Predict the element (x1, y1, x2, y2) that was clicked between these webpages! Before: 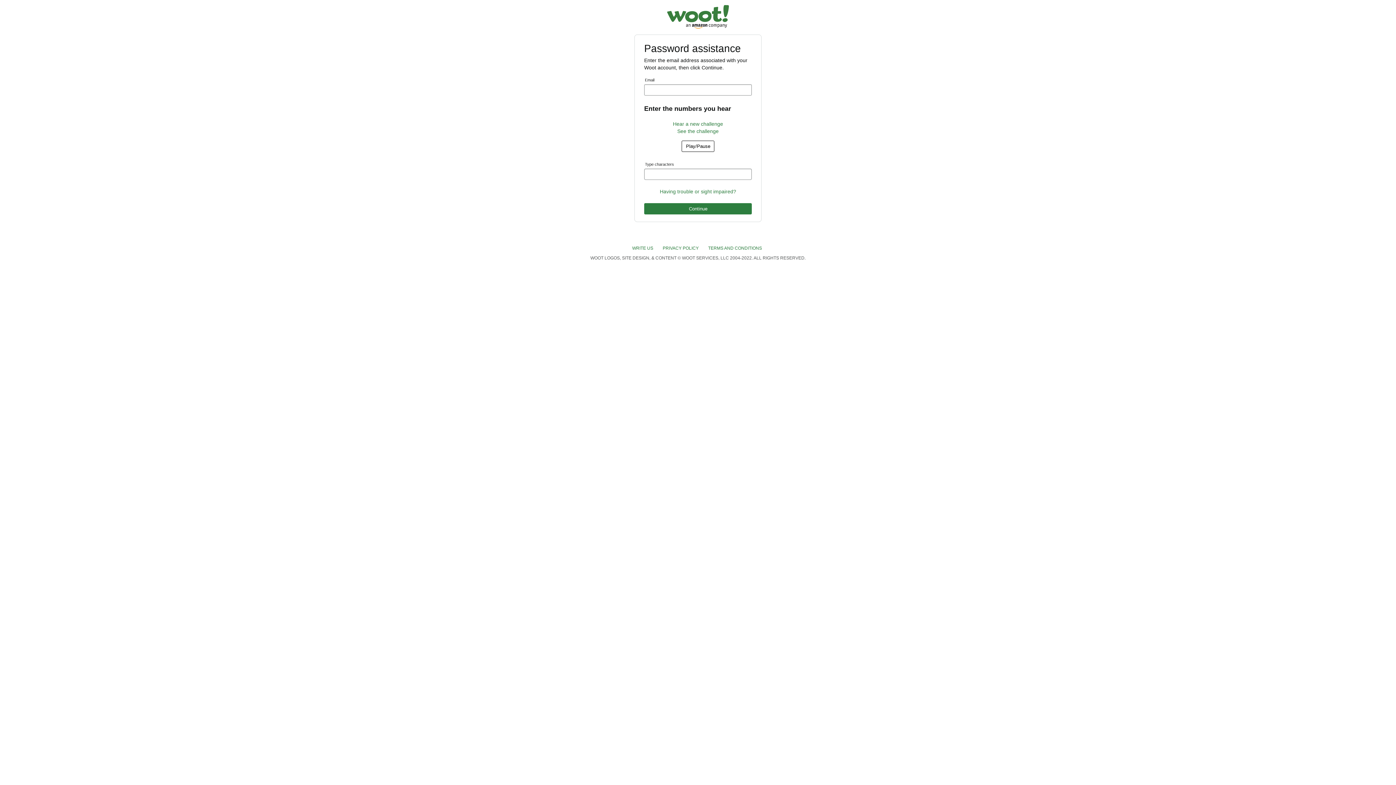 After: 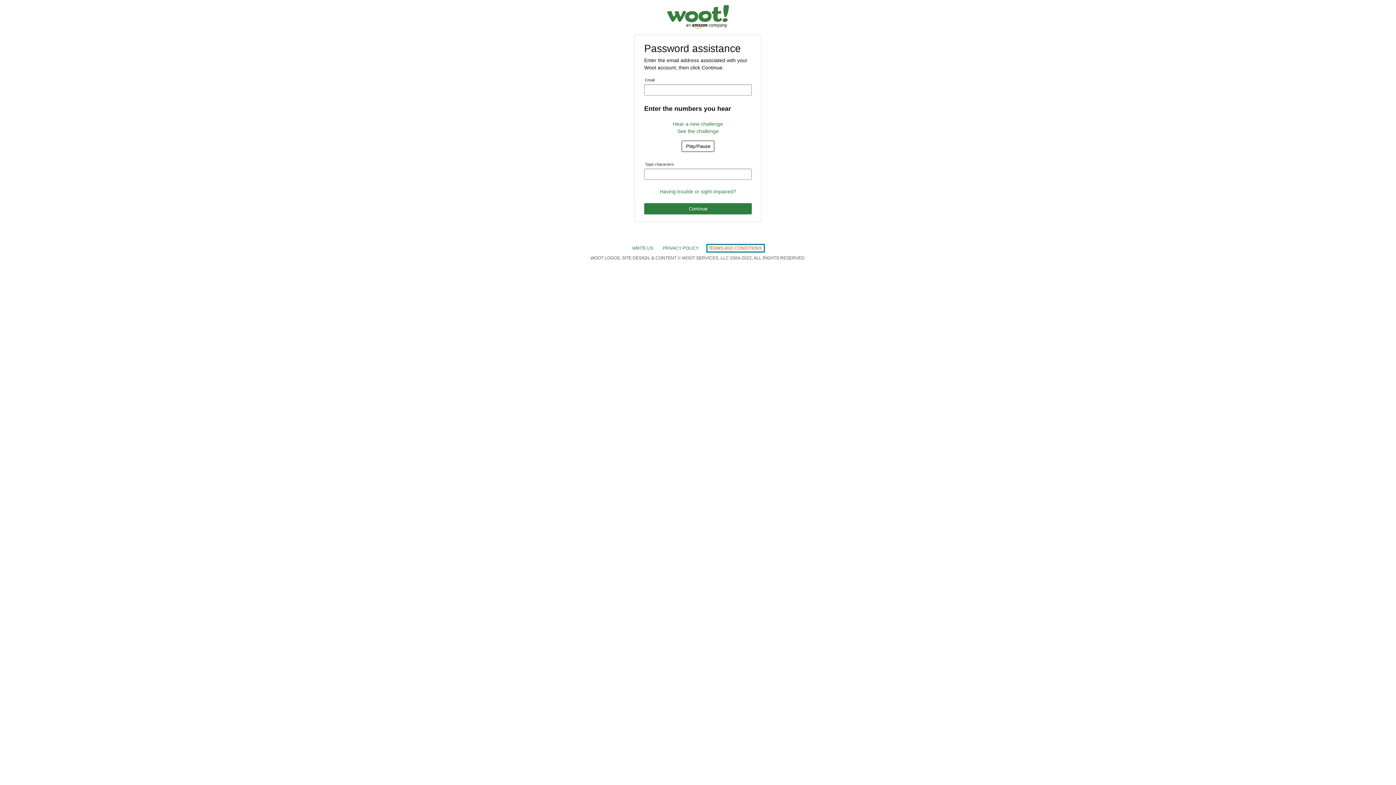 Action: label: TERMS AND CONDITIONS  bbox: (708, 245, 763, 251)